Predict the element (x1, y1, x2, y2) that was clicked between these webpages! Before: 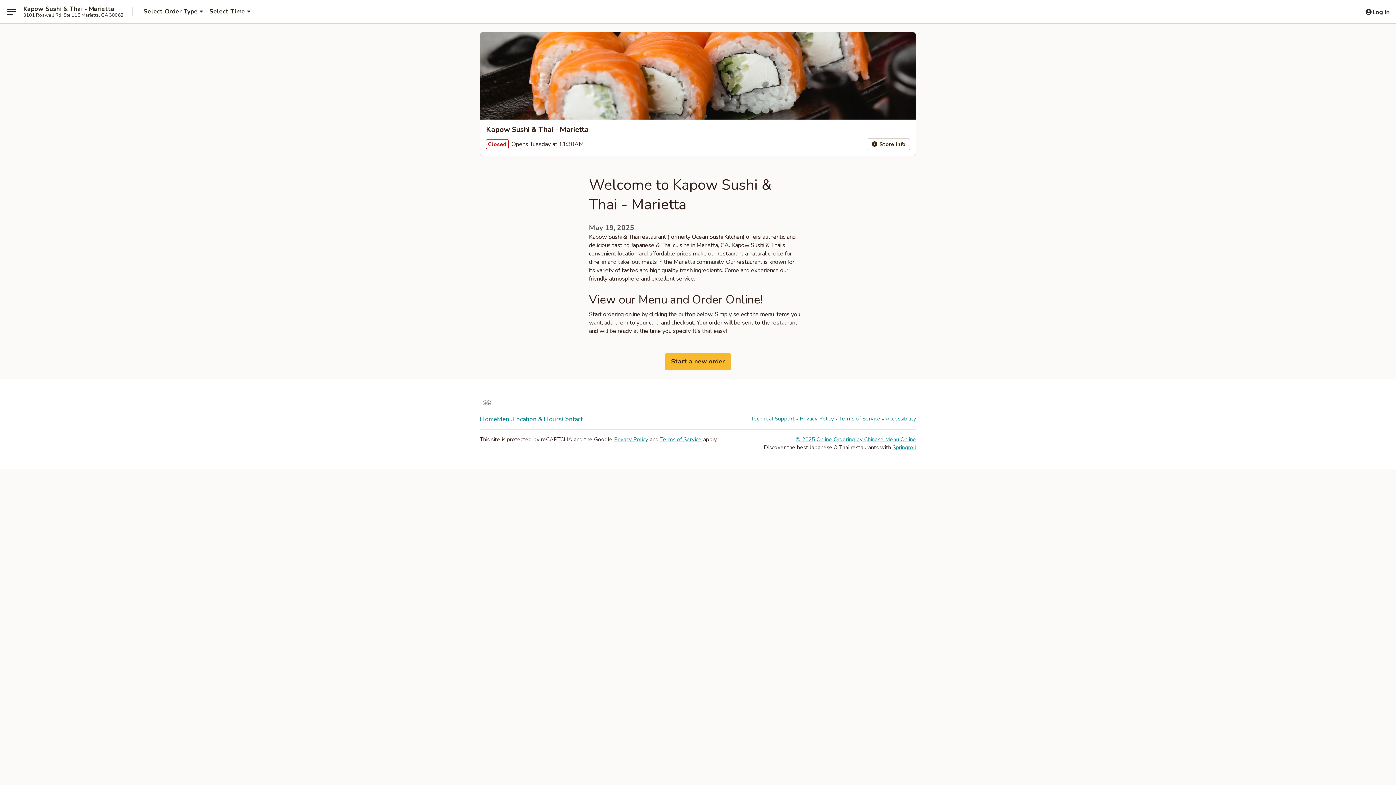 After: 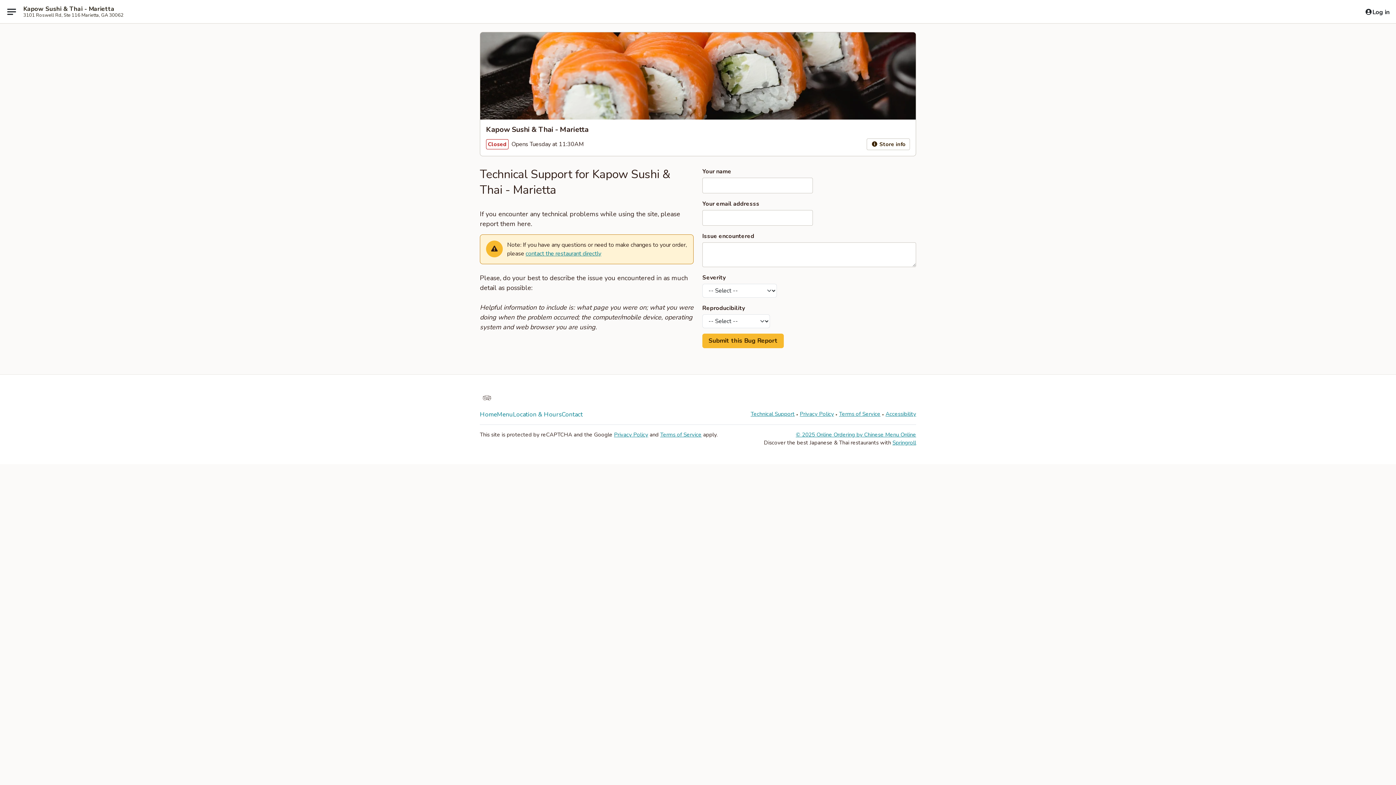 Action: bbox: (750, 415, 794, 422) label: Technical Support